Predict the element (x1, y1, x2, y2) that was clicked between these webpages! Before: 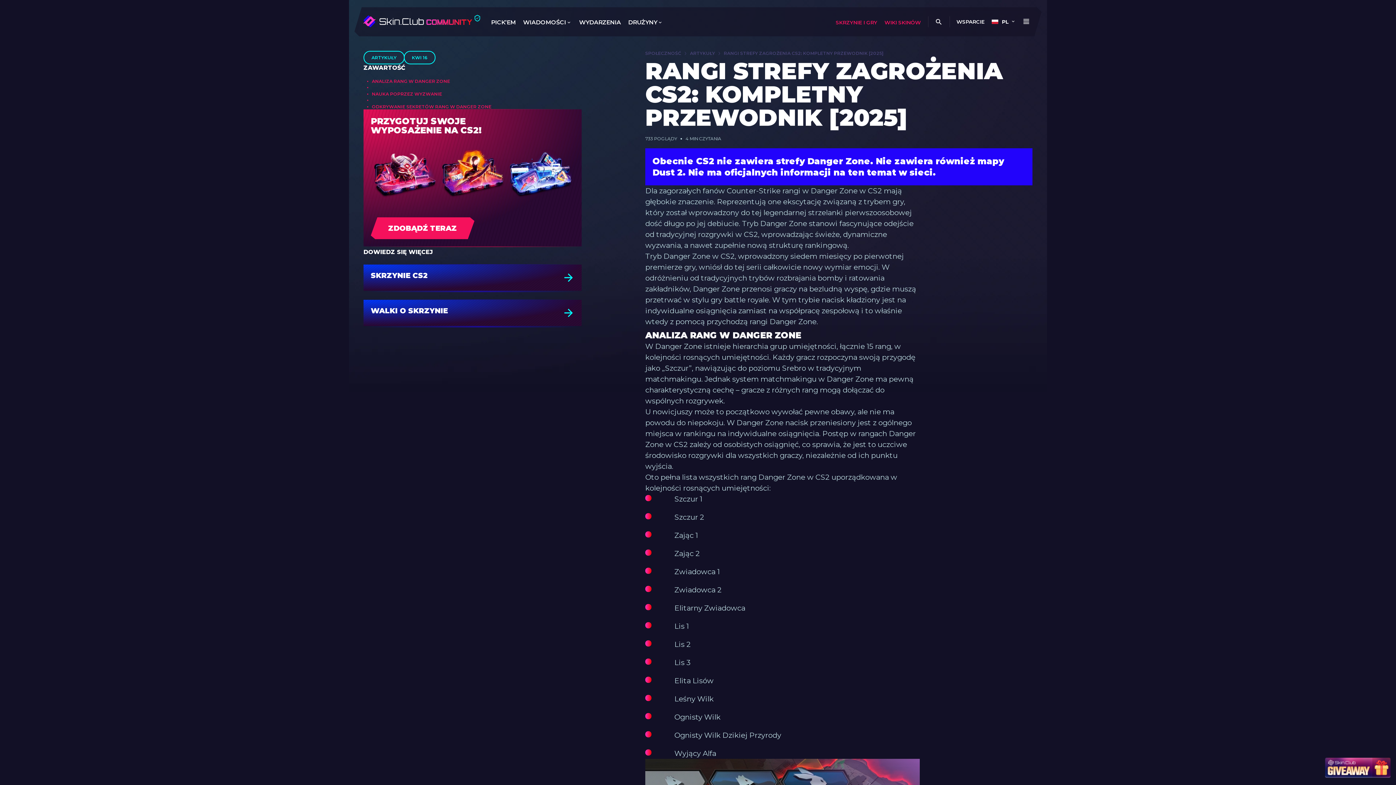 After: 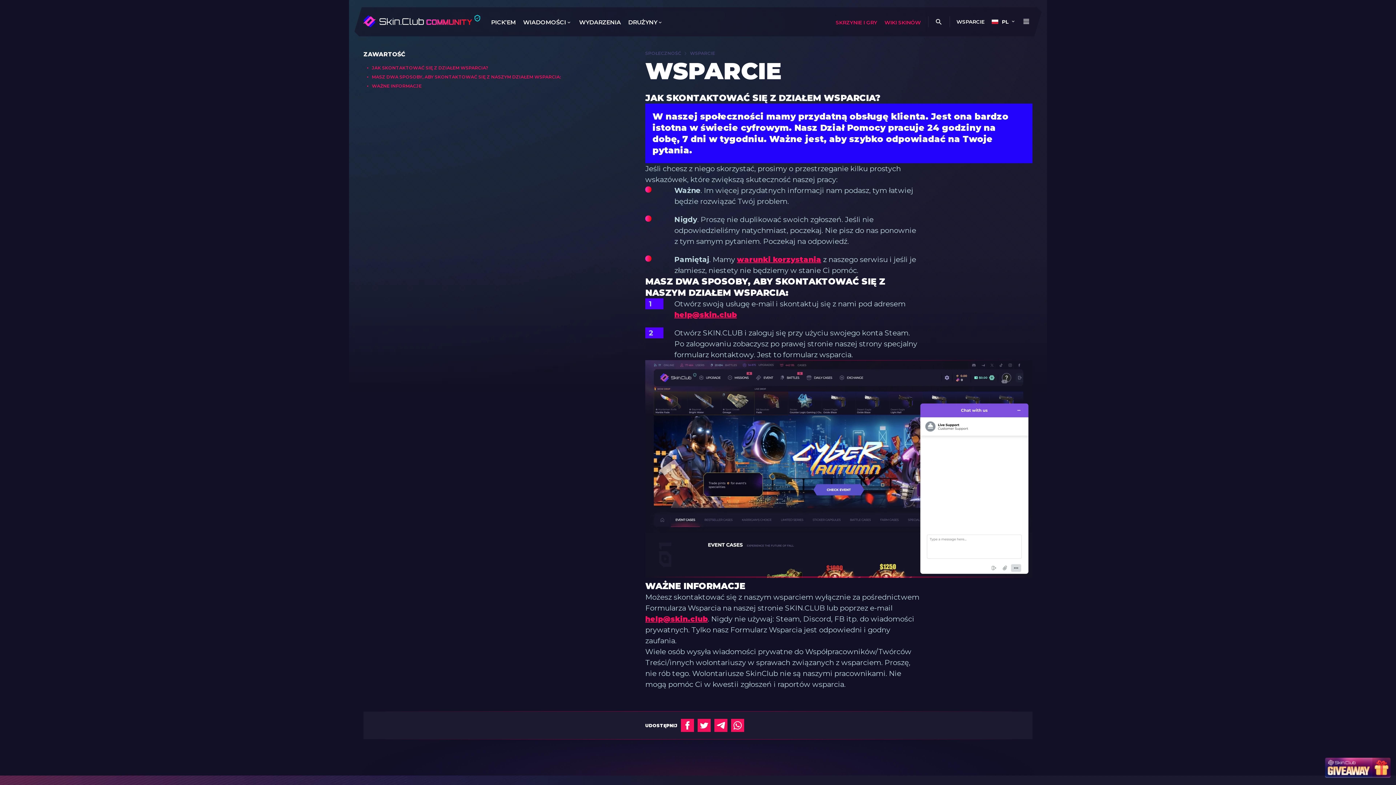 Action: label: WSPARCIE bbox: (956, 18, 984, 24)